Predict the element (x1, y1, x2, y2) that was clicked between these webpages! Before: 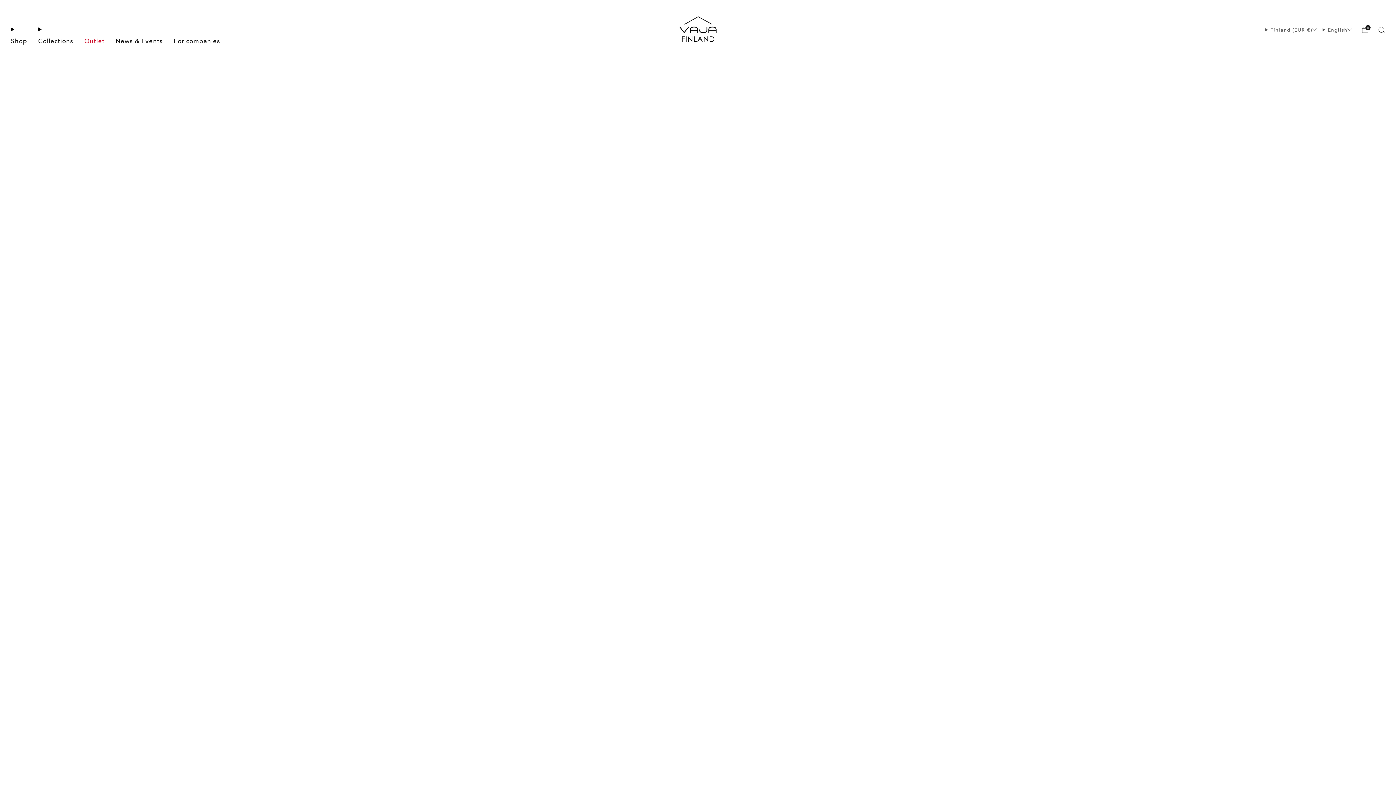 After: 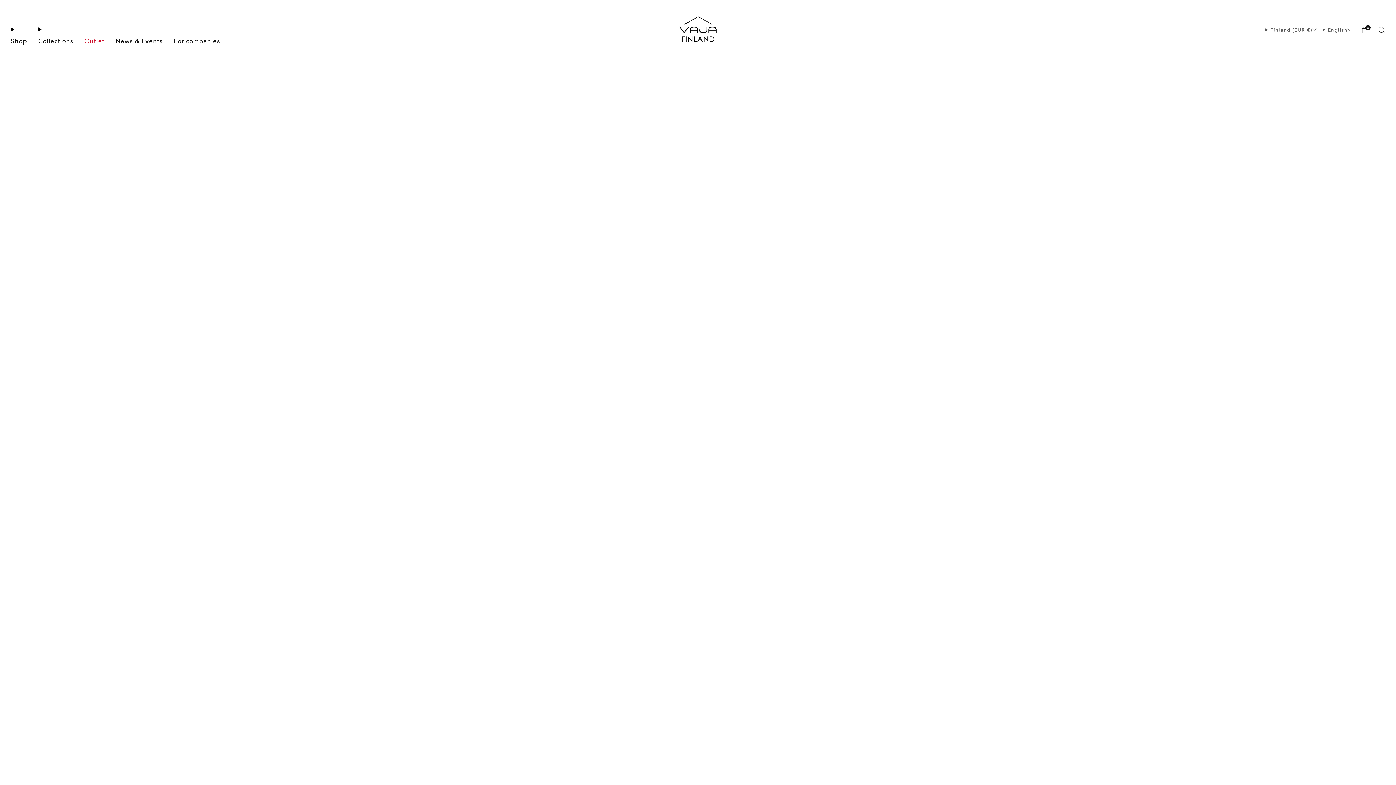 Action: label: Outlet bbox: (84, 35, 104, 47)